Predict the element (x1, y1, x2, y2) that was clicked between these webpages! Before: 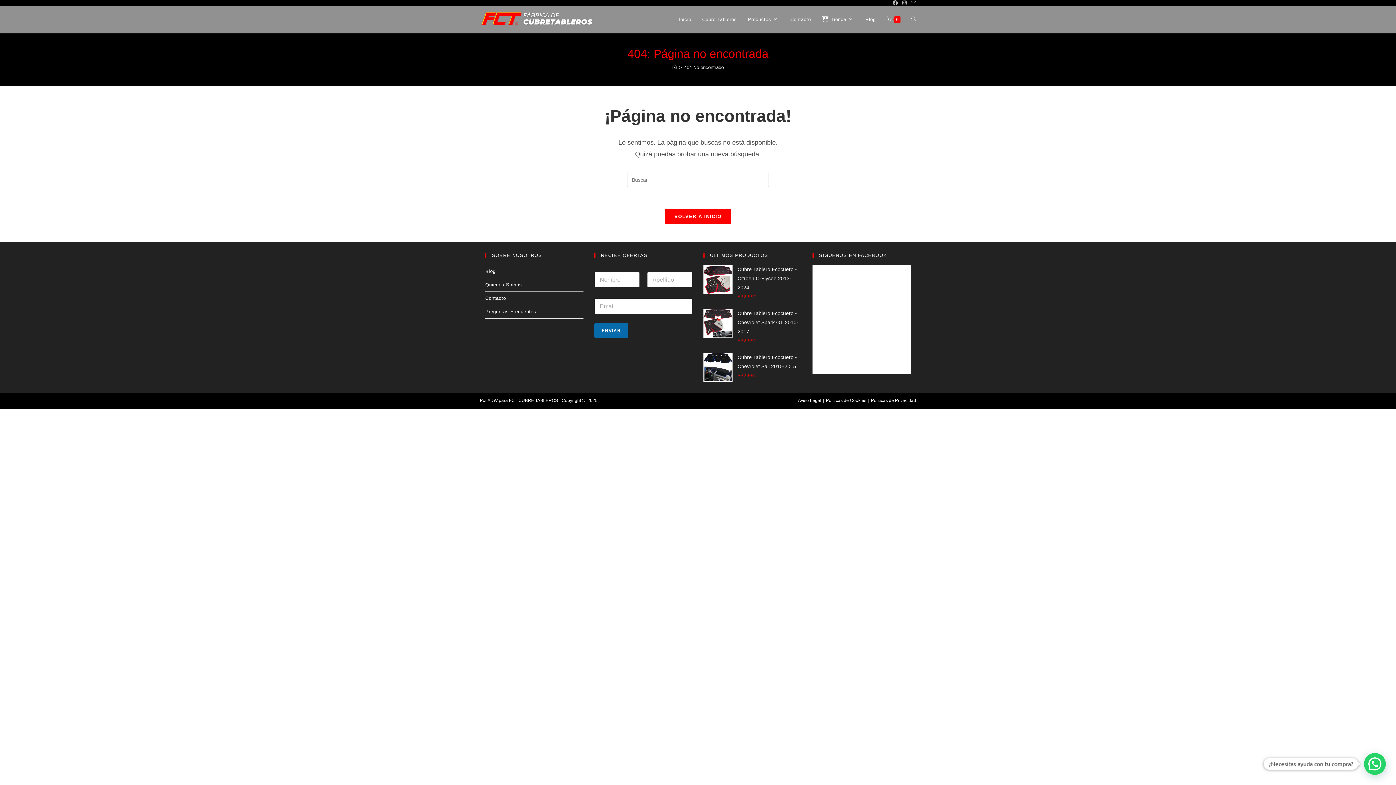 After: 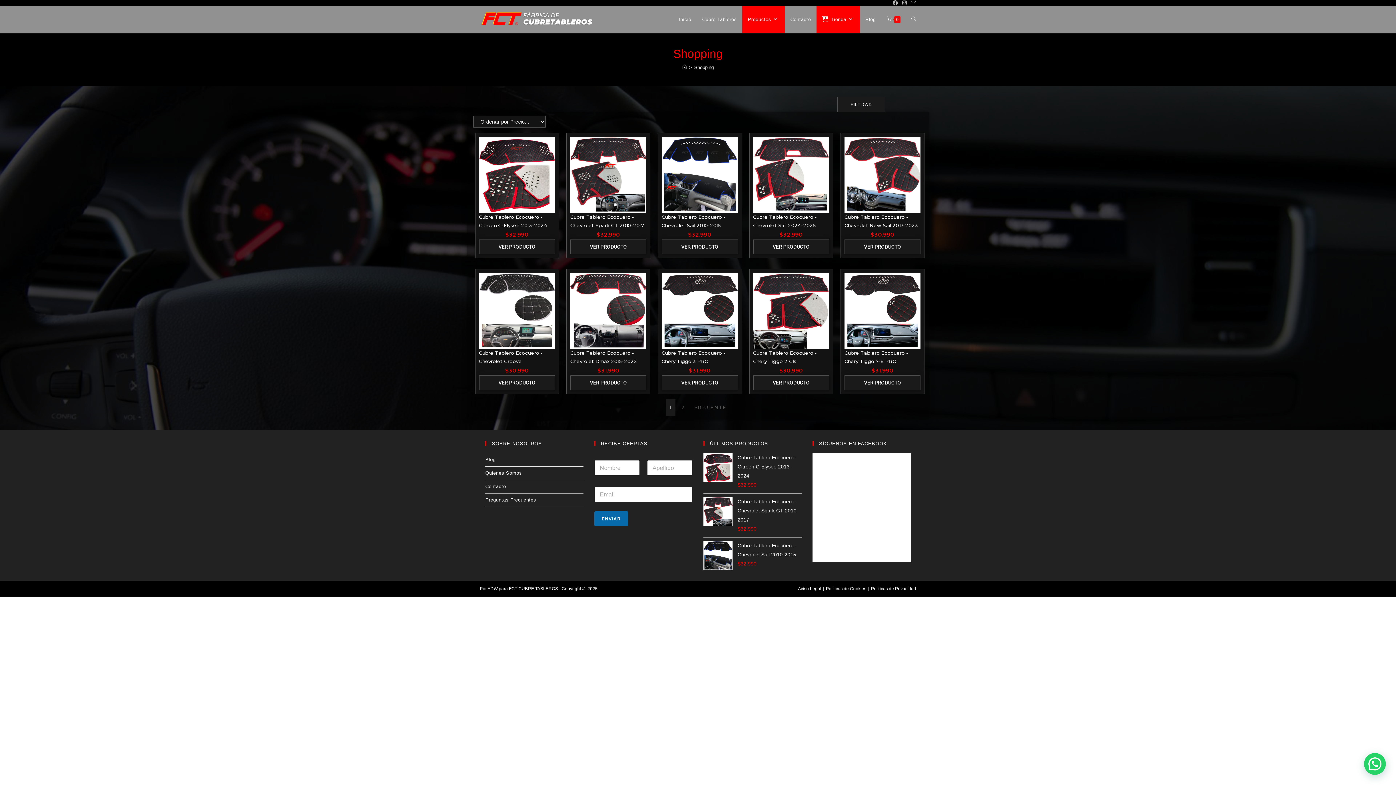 Action: bbox: (742, 6, 785, 33) label: Productos